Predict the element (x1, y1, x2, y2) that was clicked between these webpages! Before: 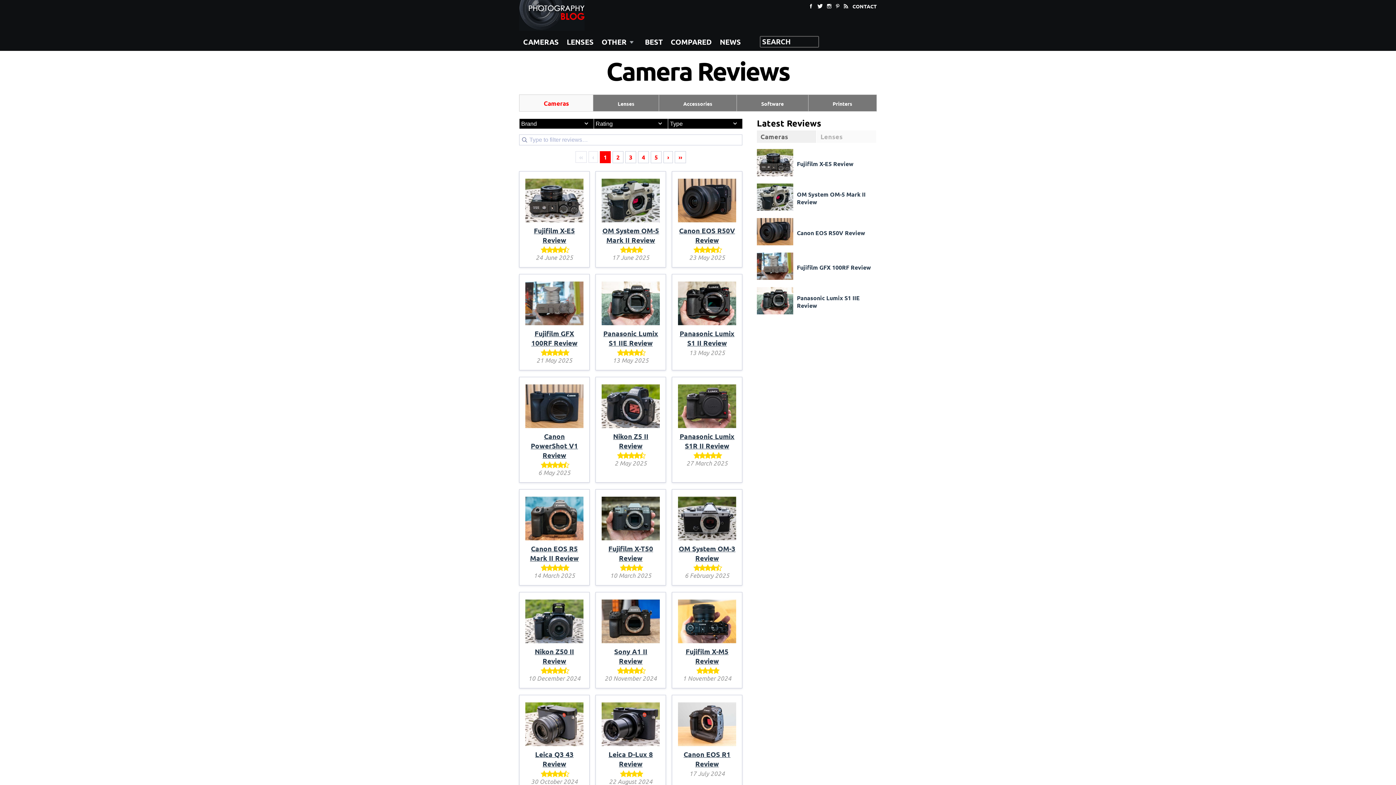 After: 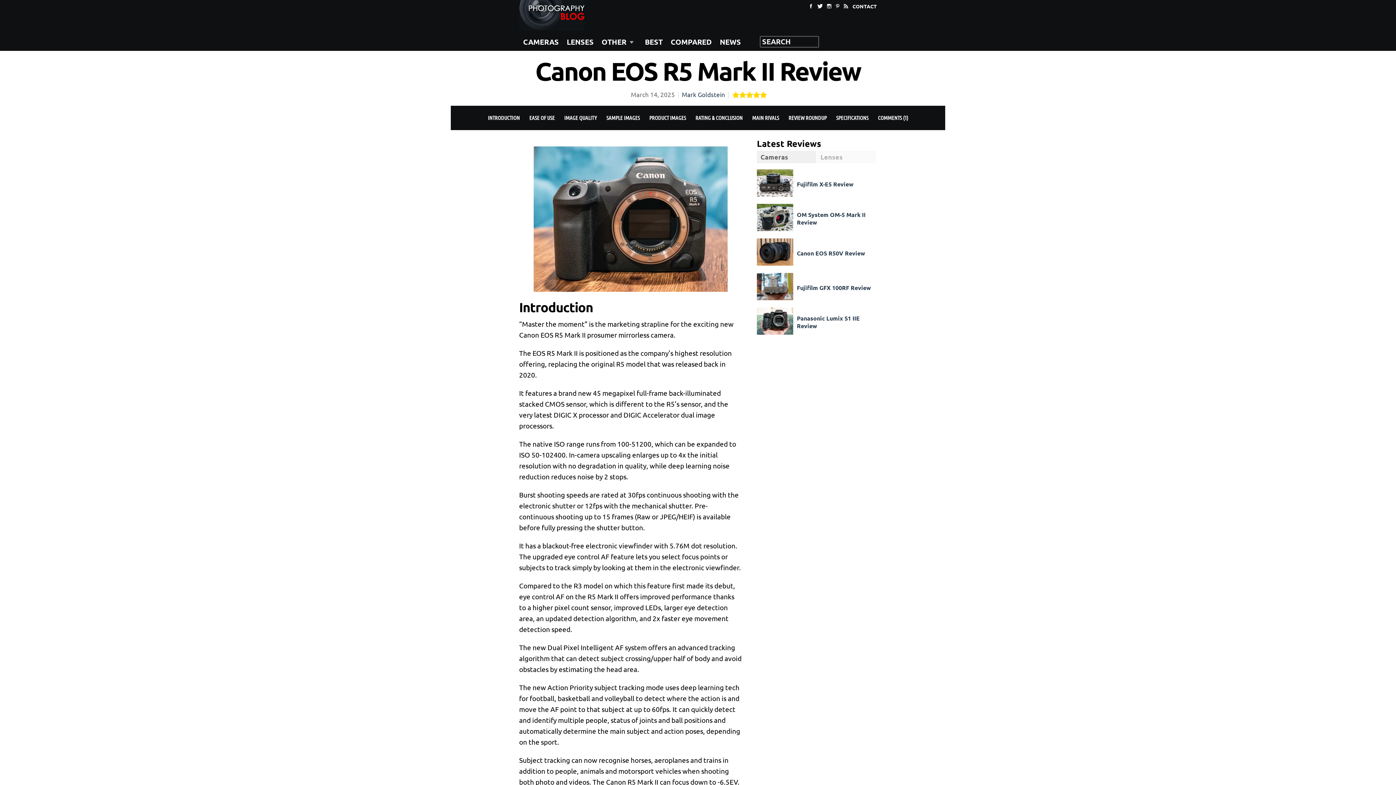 Action: bbox: (525, 534, 583, 544)